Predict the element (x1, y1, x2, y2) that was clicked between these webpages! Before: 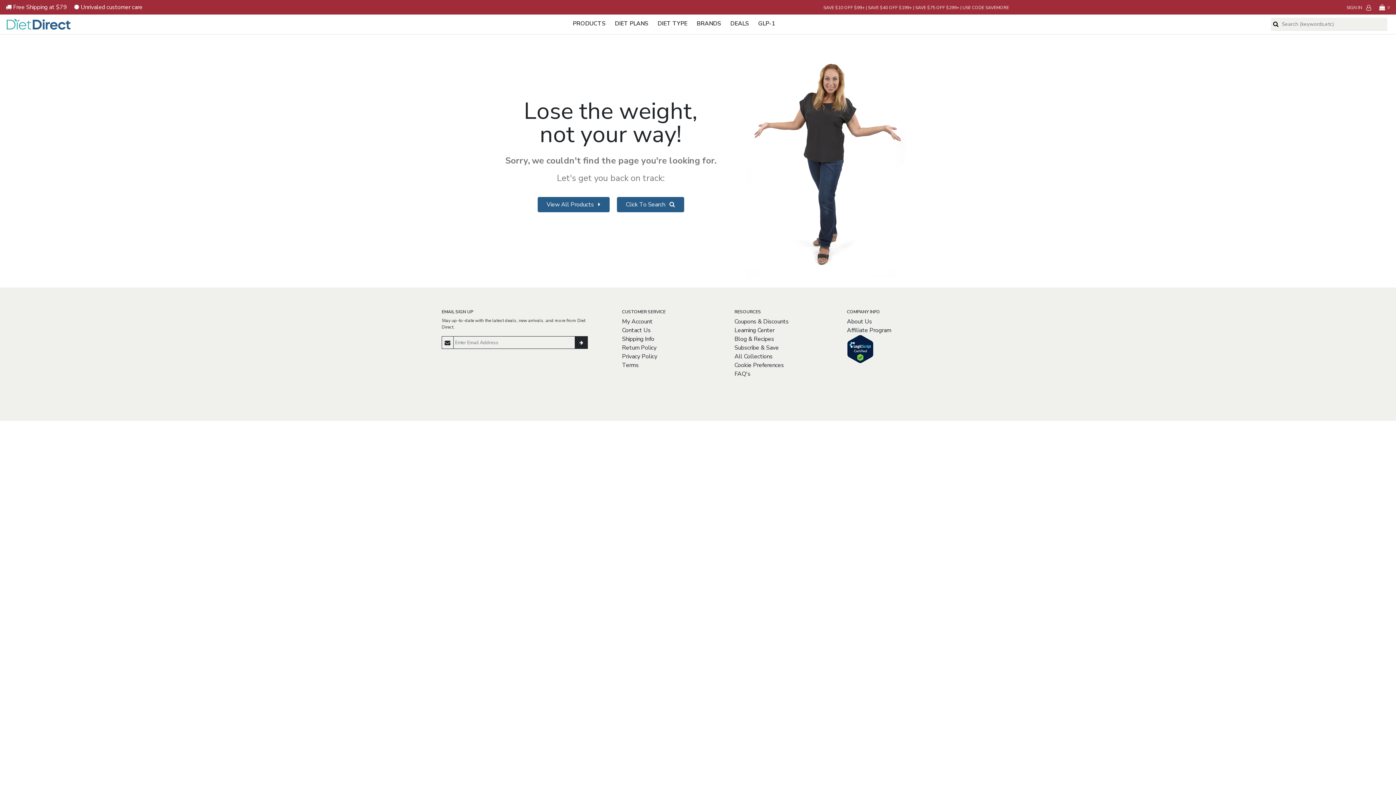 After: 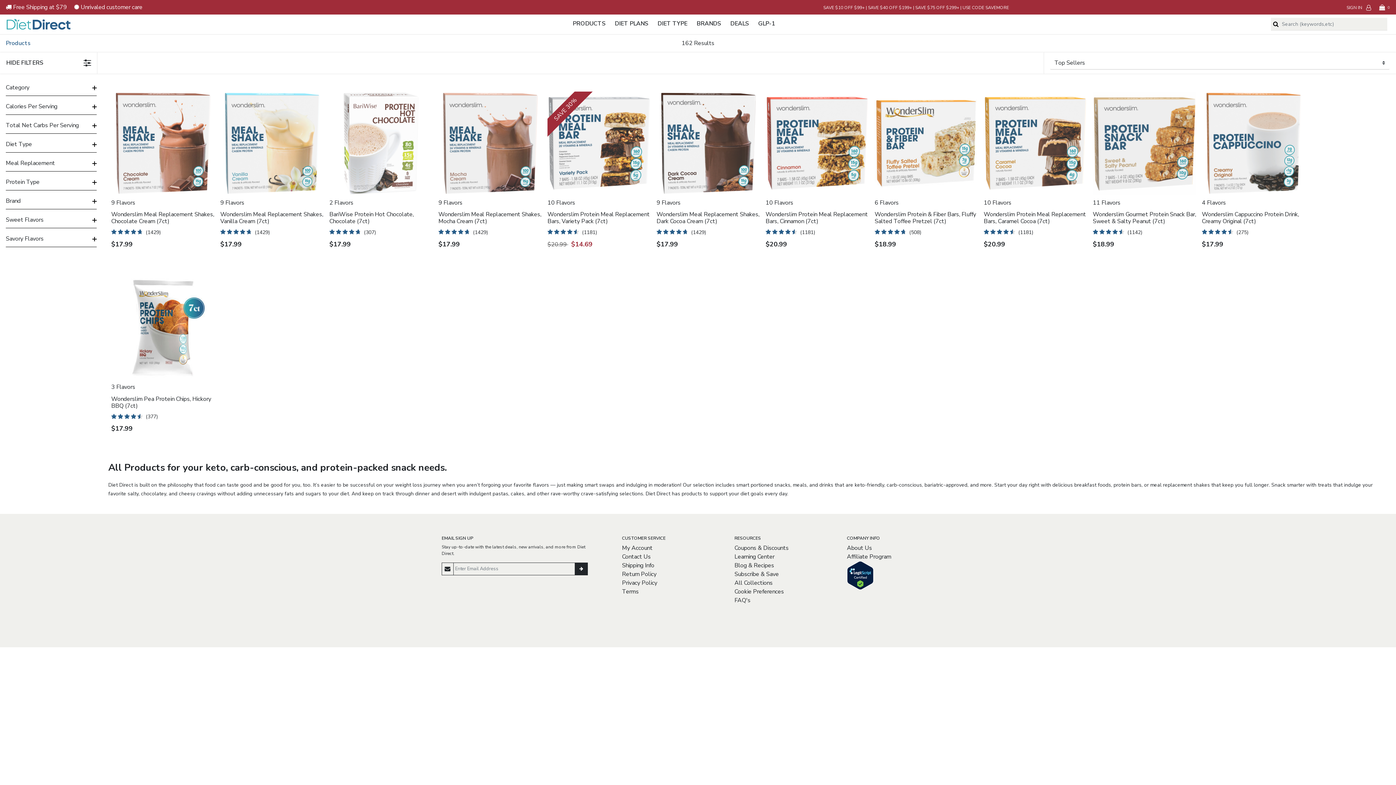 Action: bbox: (537, 197, 609, 212) label: View All Products 